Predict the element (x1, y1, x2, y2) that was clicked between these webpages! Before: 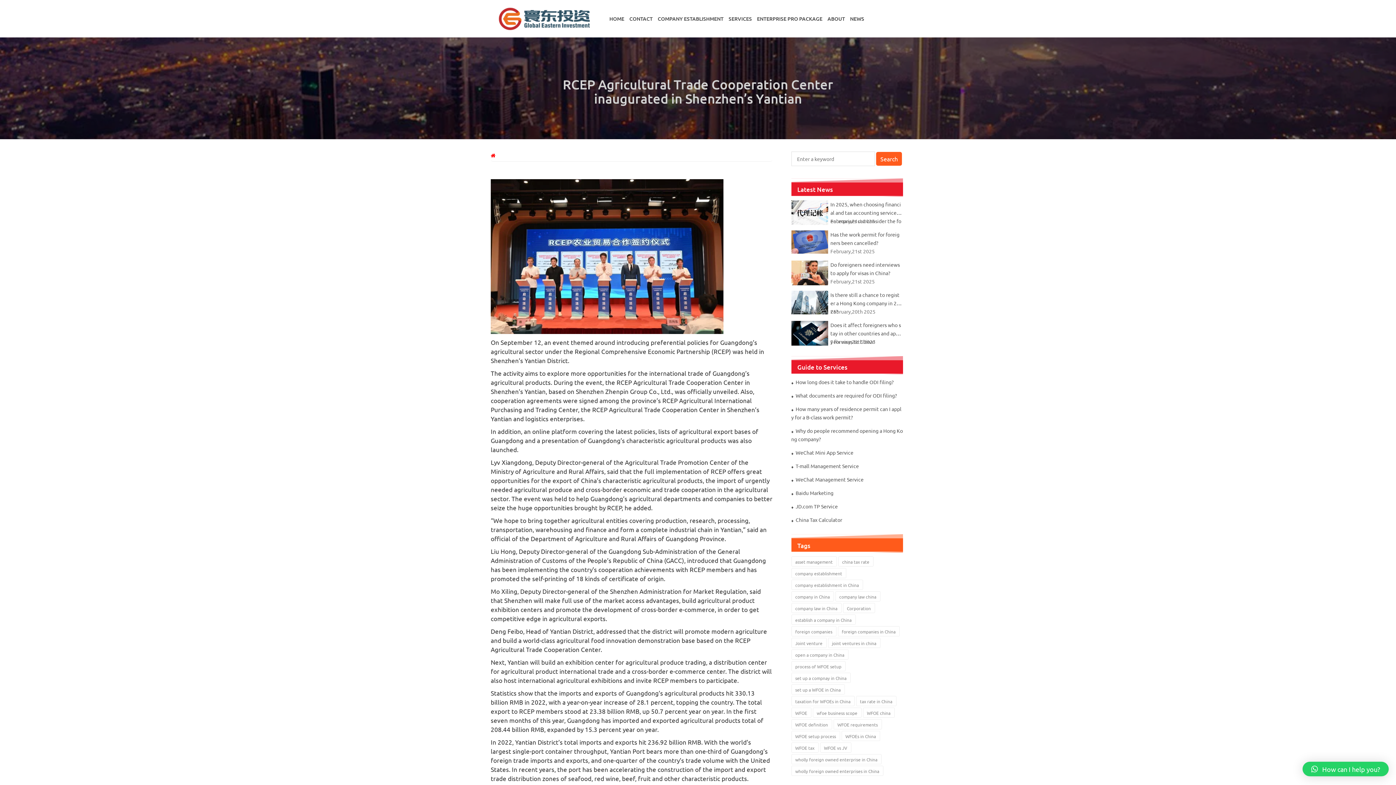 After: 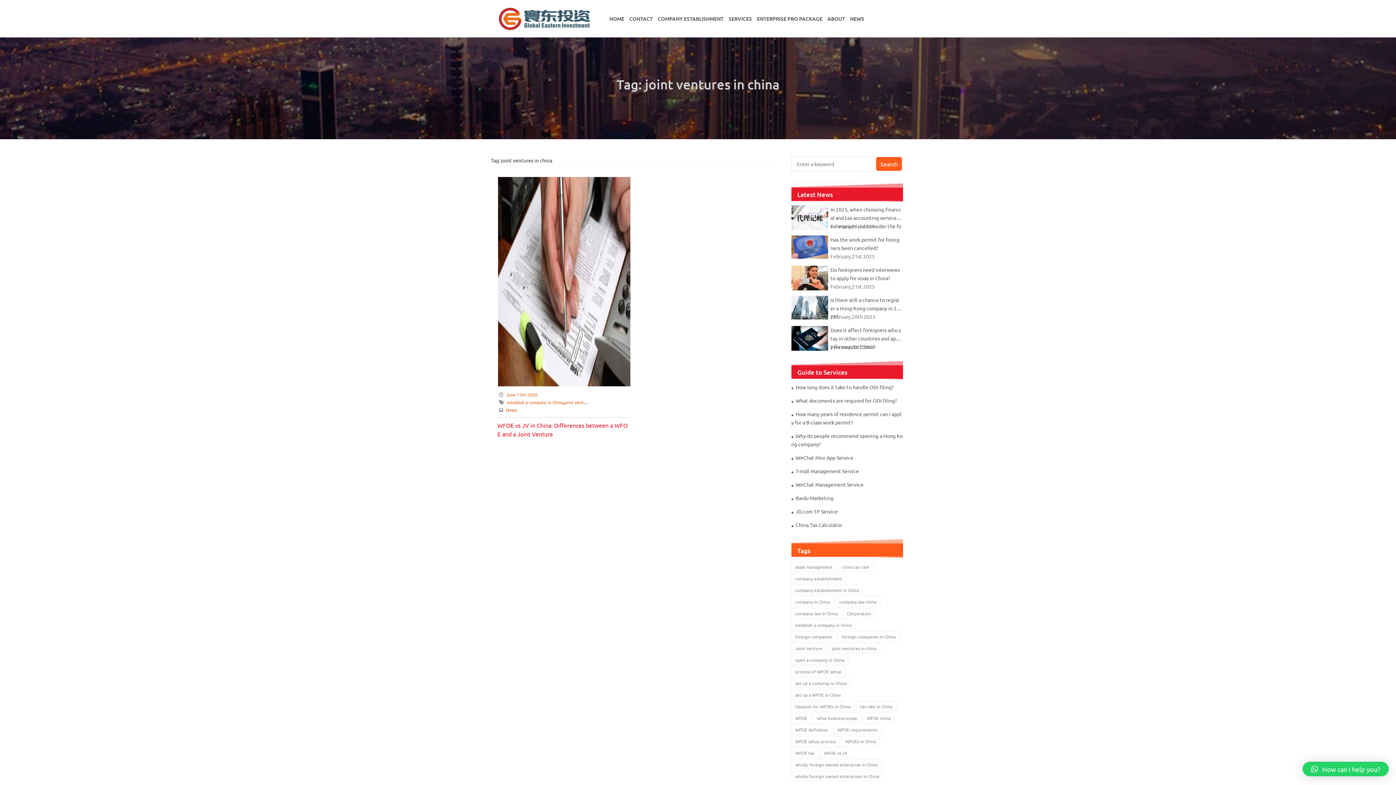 Action: bbox: (828, 638, 880, 648) label: joint ventures in china (1 item)